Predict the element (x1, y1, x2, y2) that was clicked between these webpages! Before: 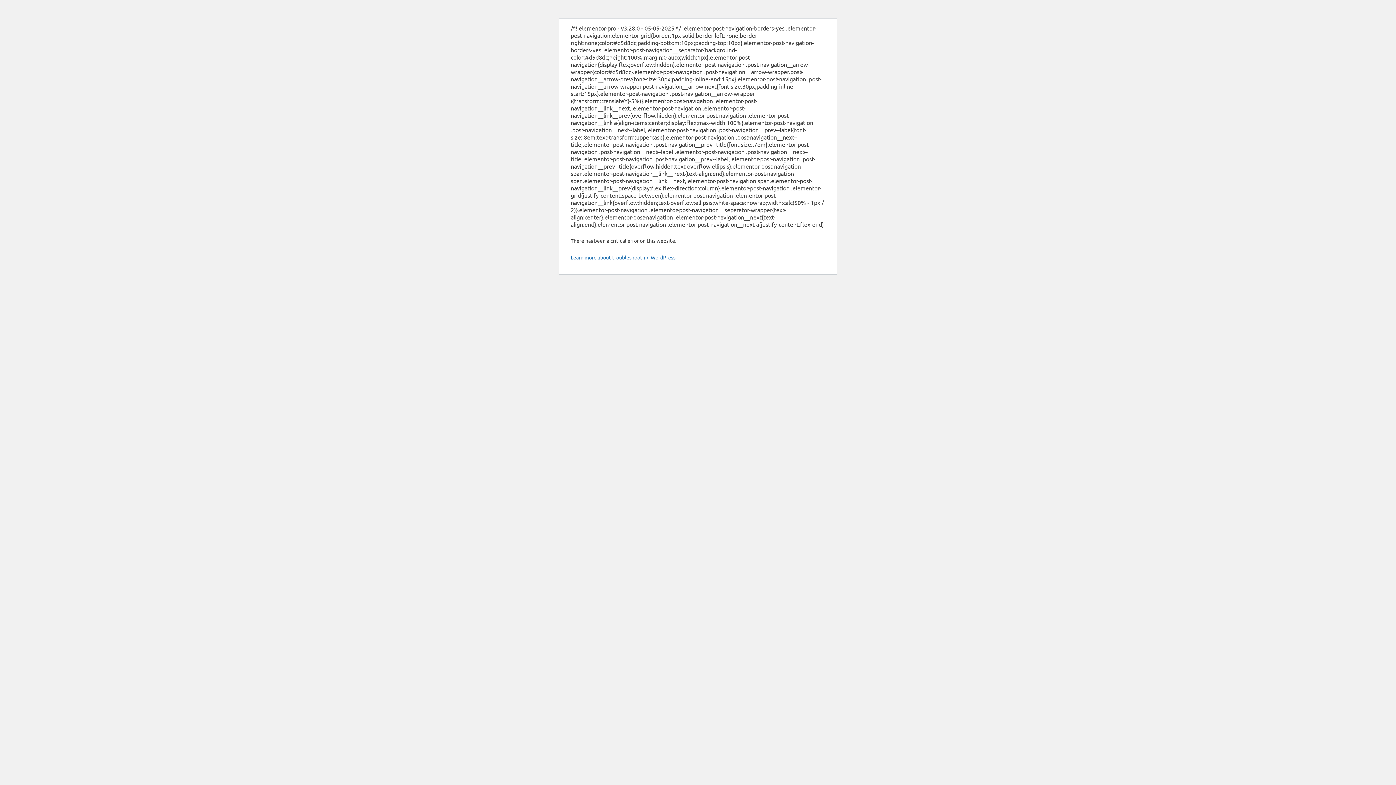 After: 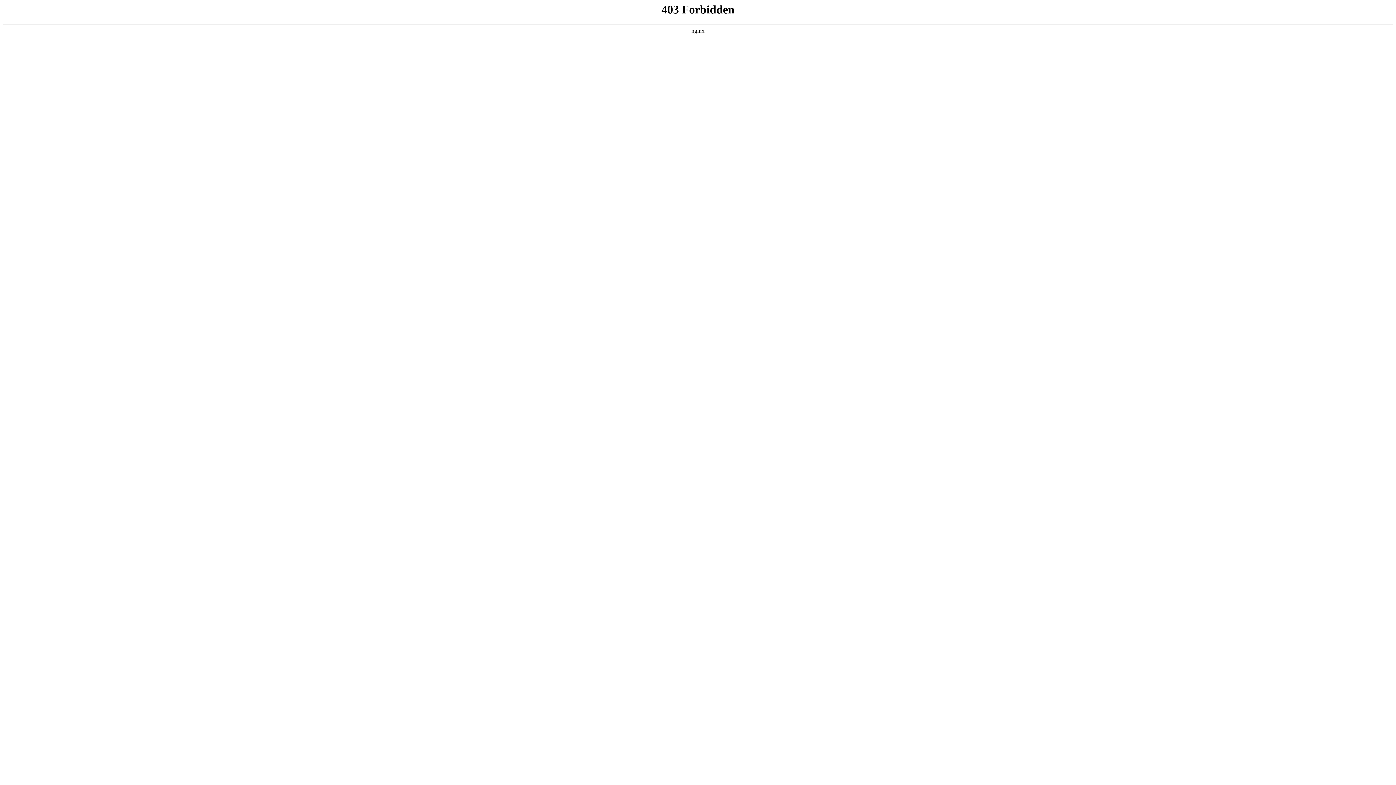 Action: bbox: (570, 254, 676, 260) label: Learn more about troubleshooting WordPress.